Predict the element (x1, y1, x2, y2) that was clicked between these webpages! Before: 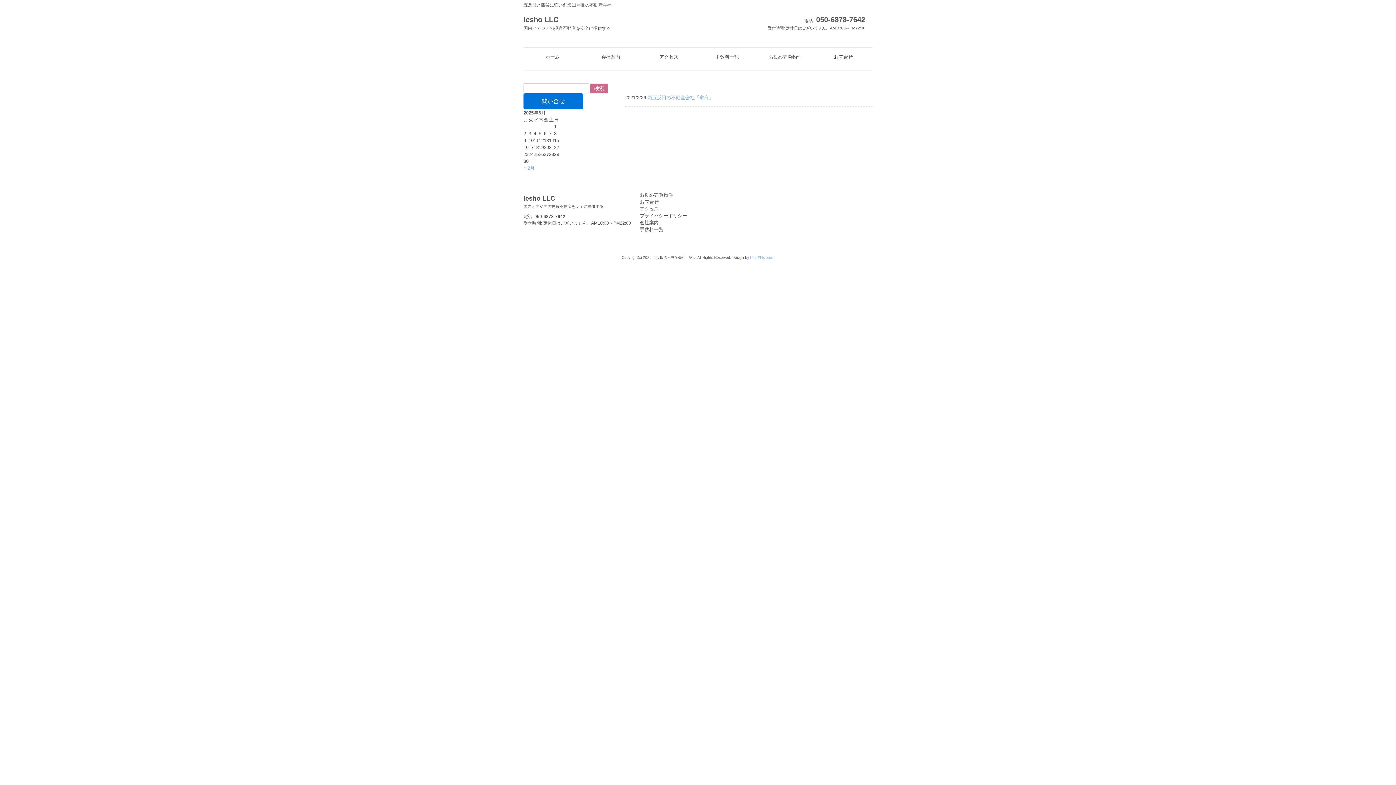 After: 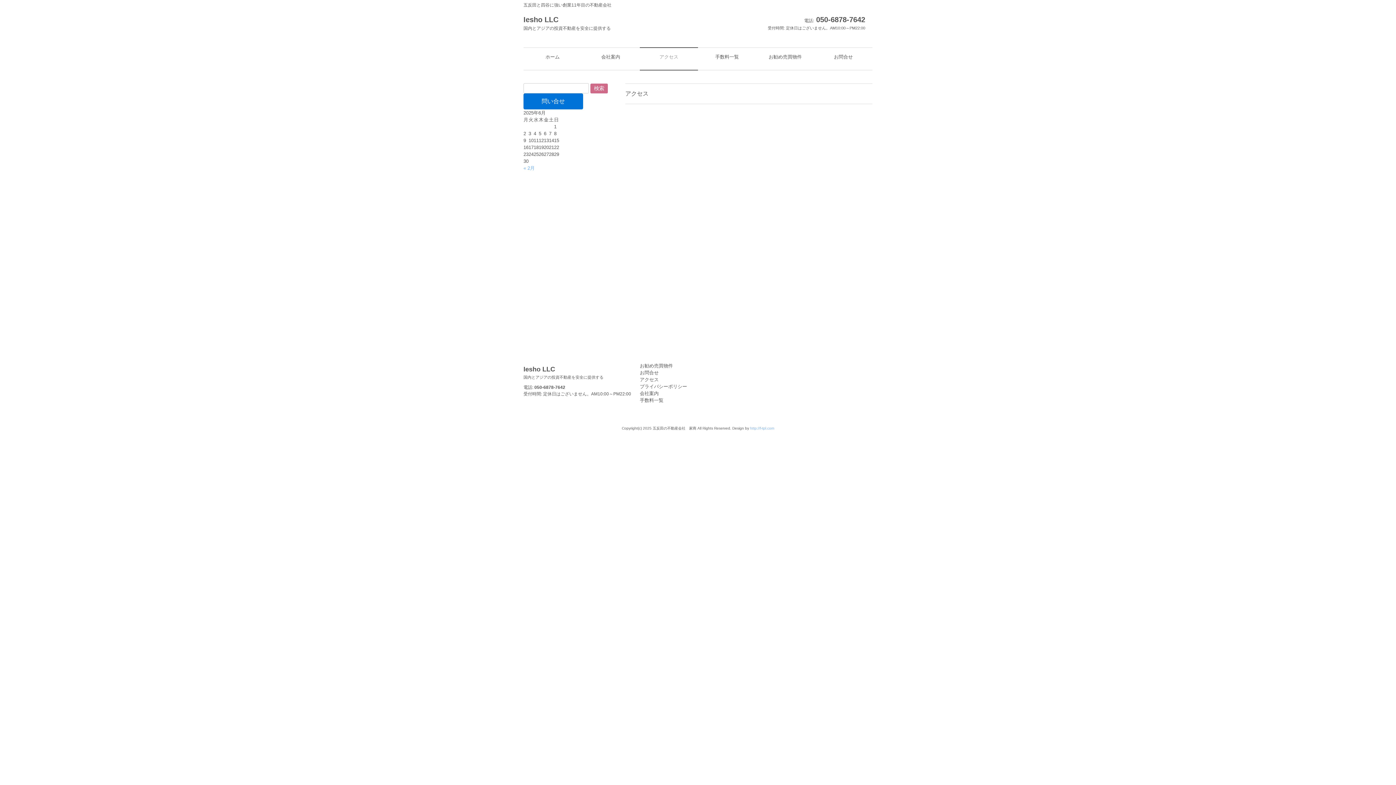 Action: label: アクセス bbox: (640, 206, 658, 211)